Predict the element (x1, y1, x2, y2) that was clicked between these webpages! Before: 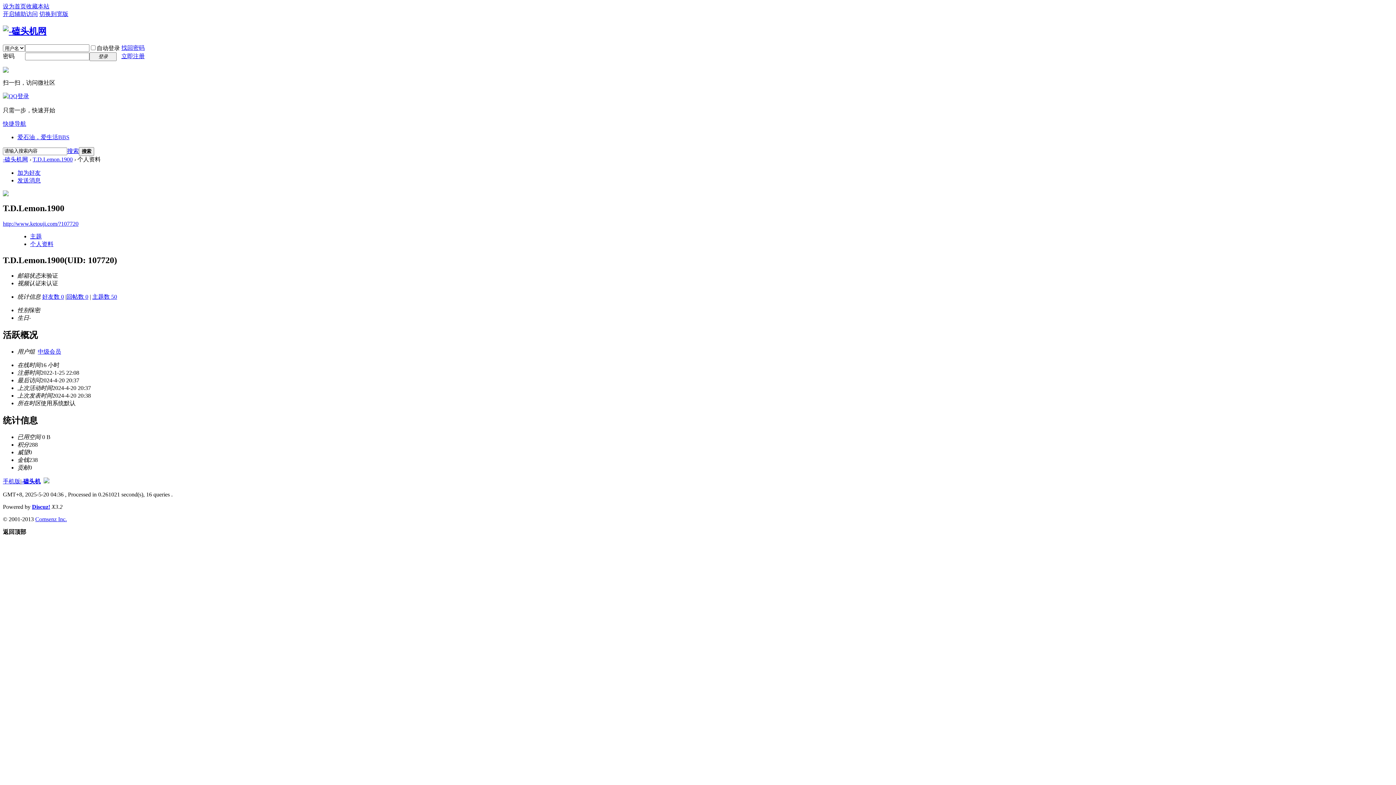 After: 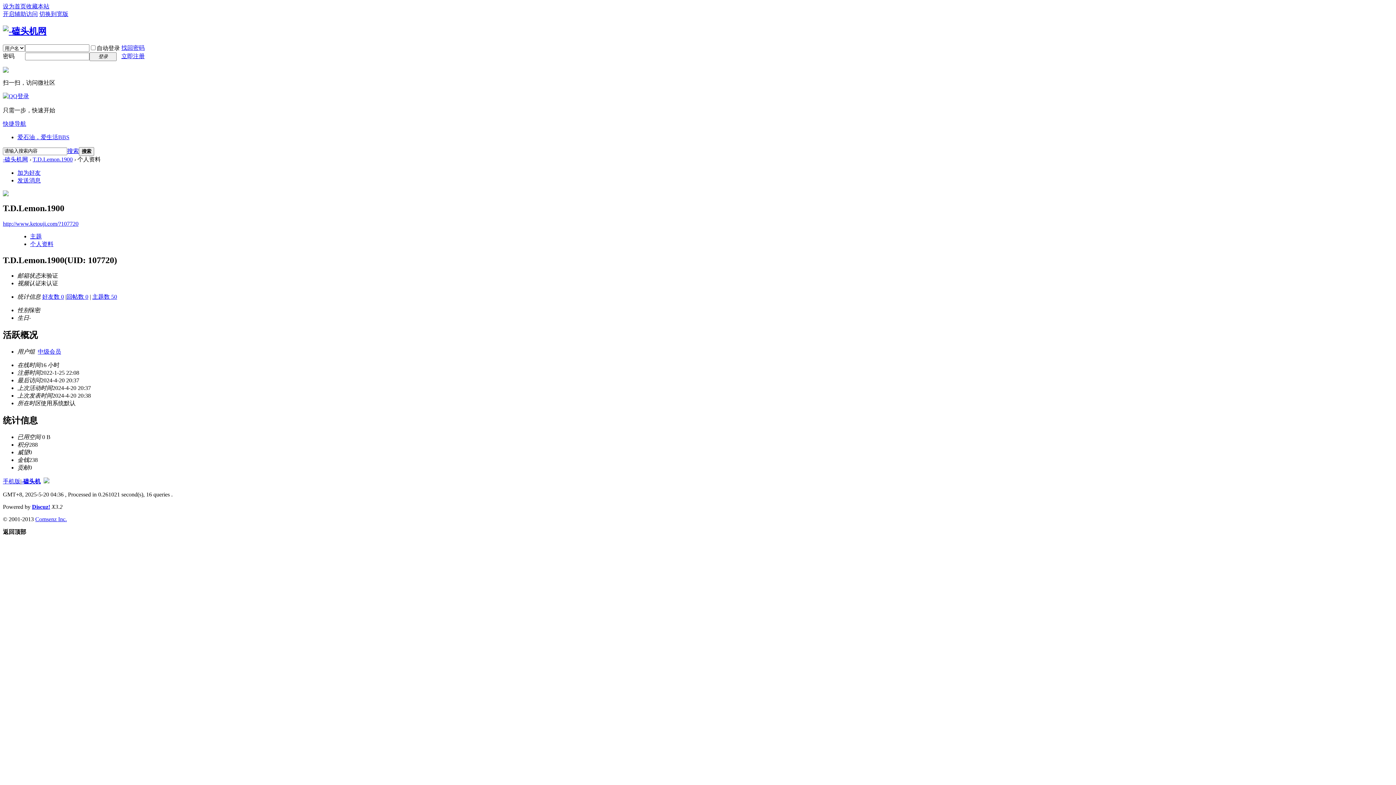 Action: bbox: (67, 147, 78, 154) label: 搜索